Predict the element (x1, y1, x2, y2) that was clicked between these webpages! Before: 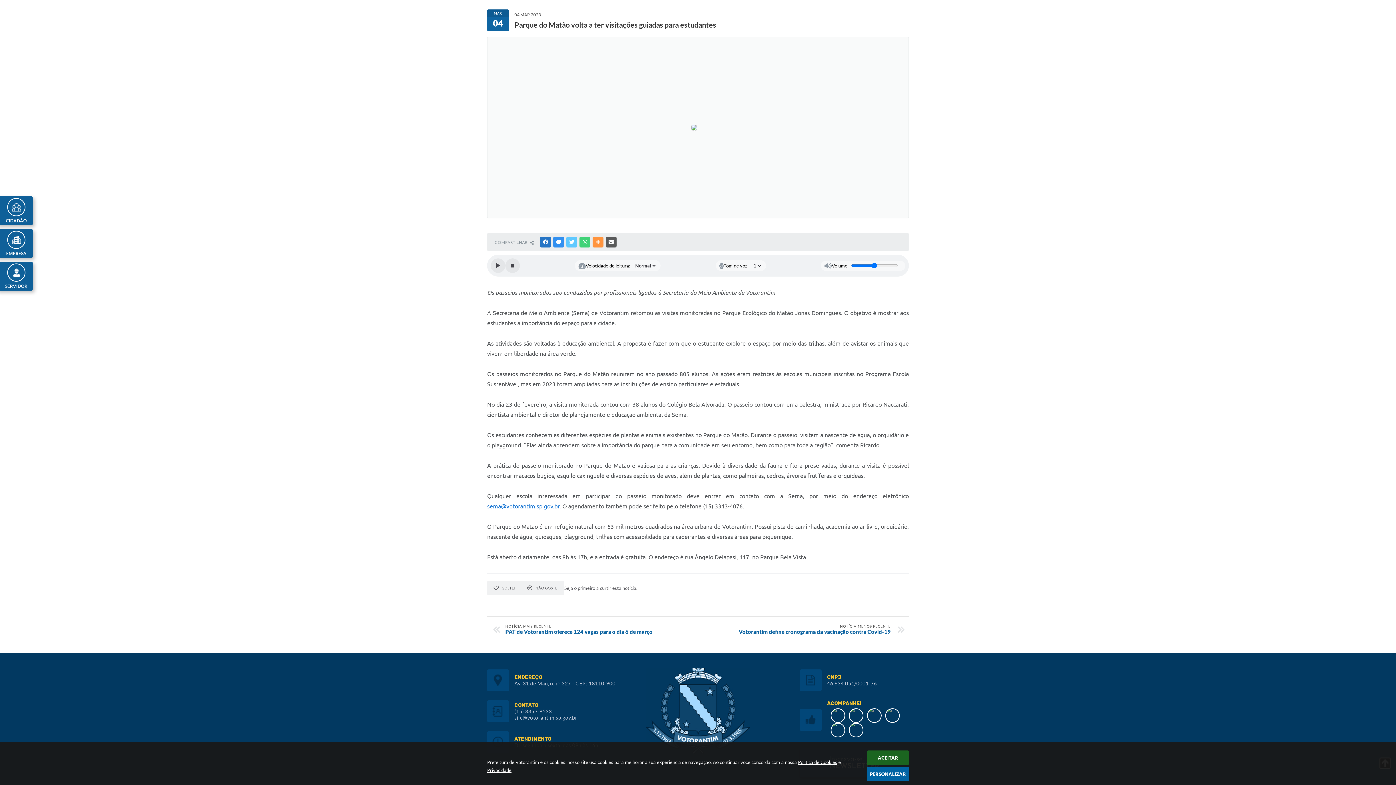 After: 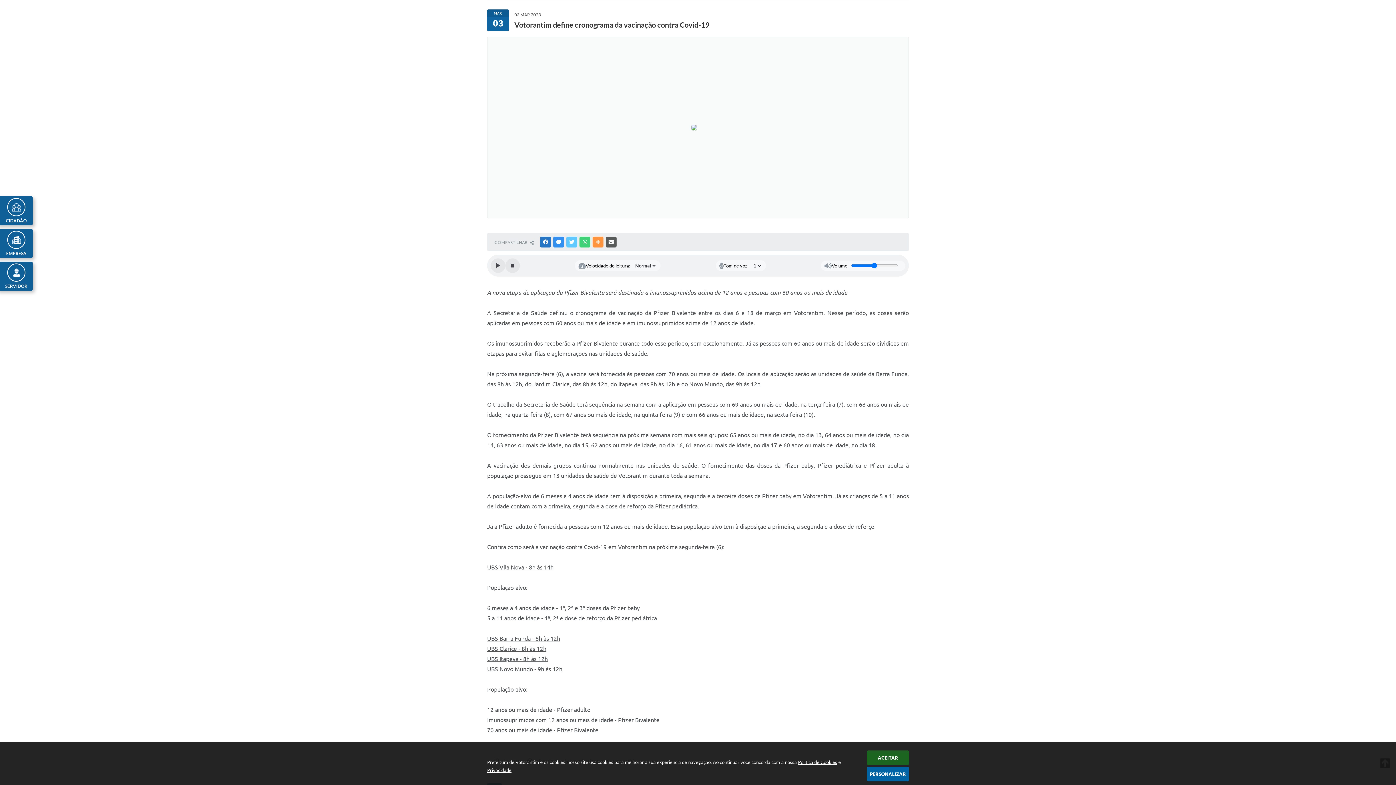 Action: label: NOTÍCIA MENOS RECENTE
Votorantim define cronograma da vacinação contra Covid-19 bbox: (701, 624, 890, 635)